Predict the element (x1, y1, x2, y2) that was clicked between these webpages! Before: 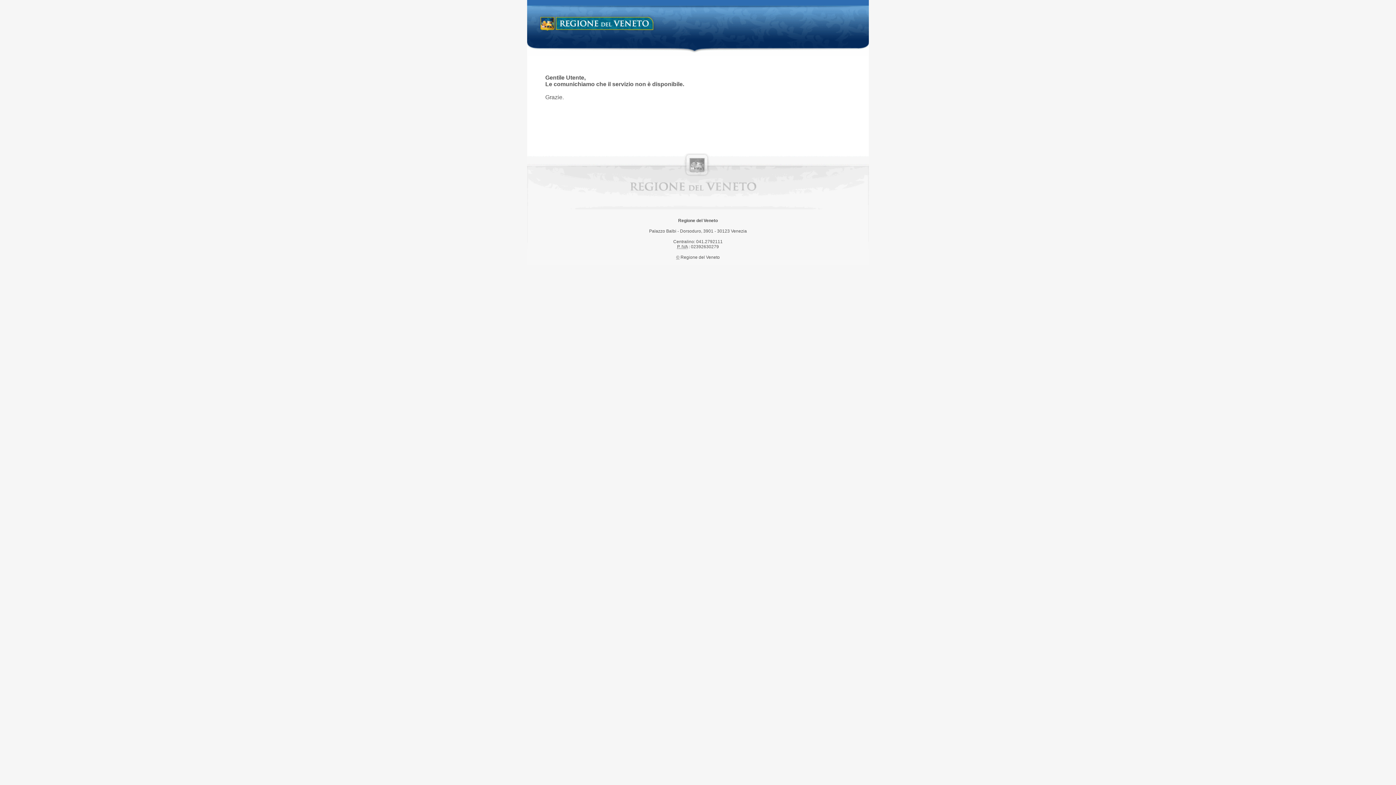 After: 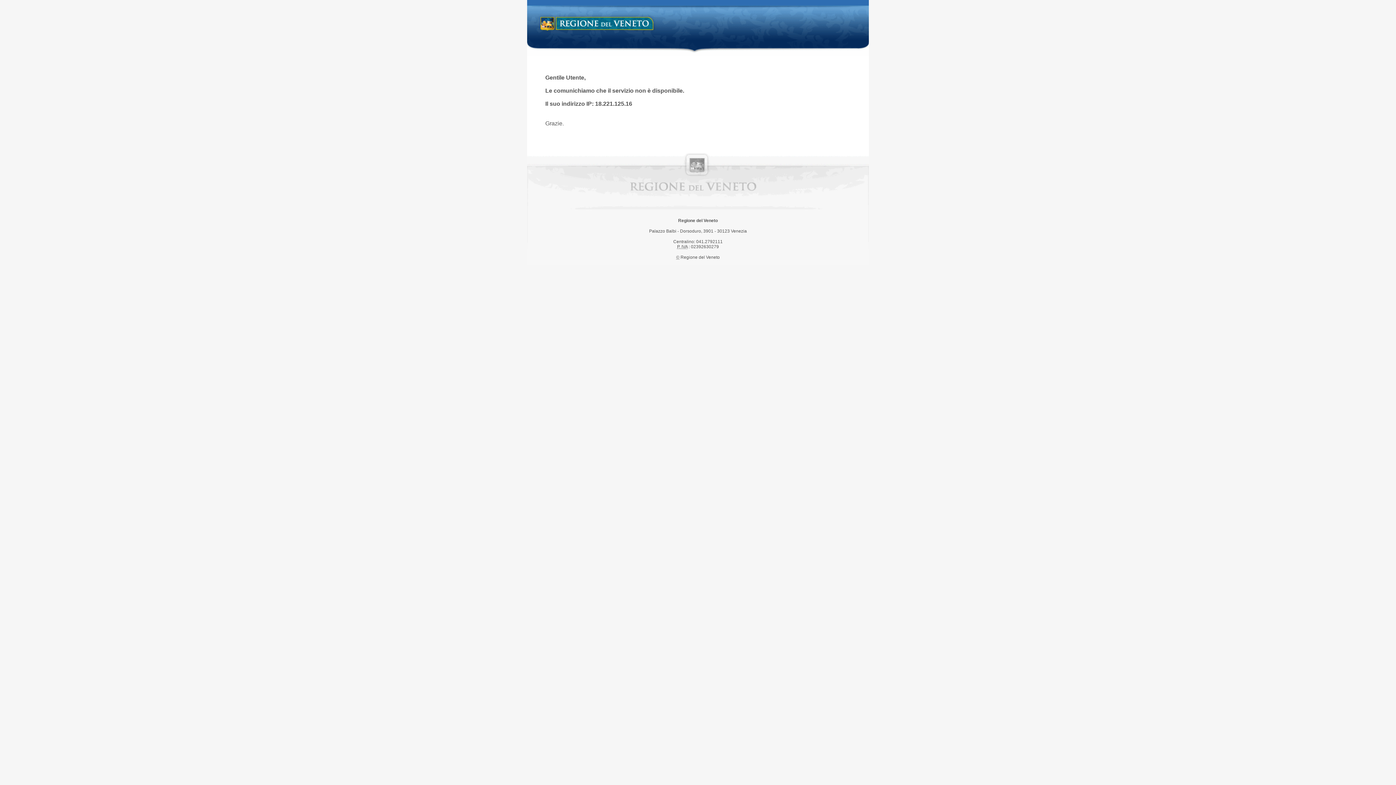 Action: bbox: (538, 14, 658, 34) label: Regione del Veneto